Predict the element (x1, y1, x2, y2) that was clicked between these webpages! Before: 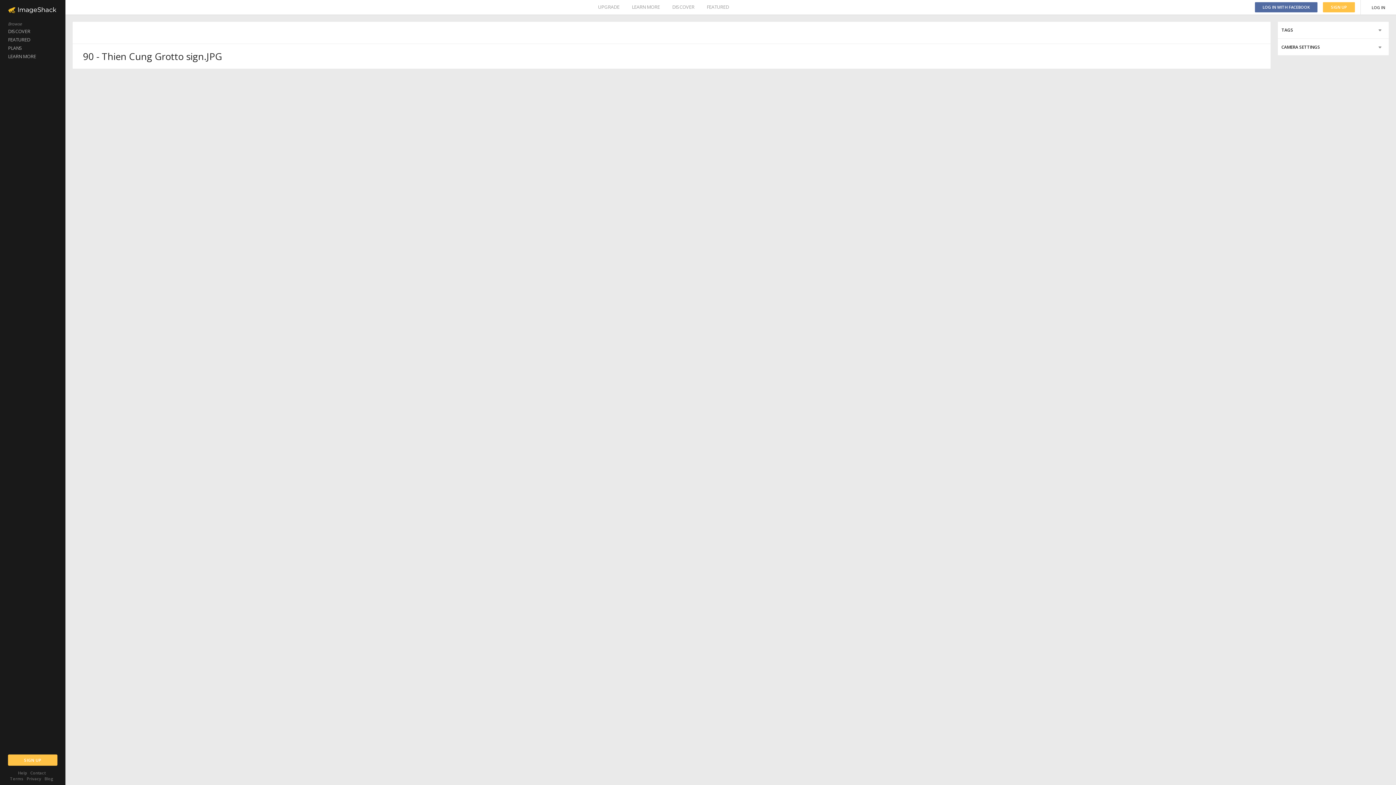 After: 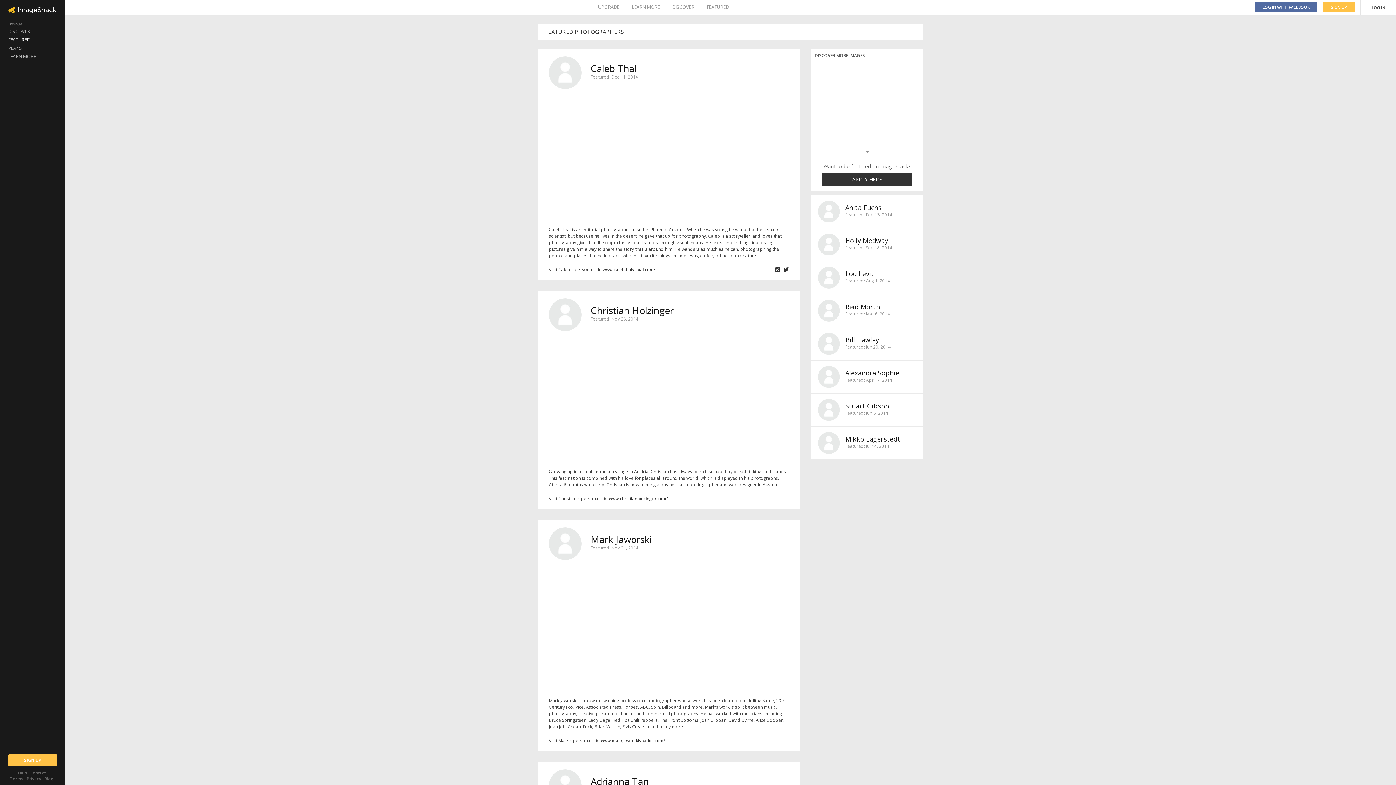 Action: label: FEATURED bbox: (0, 35, 65, 44)